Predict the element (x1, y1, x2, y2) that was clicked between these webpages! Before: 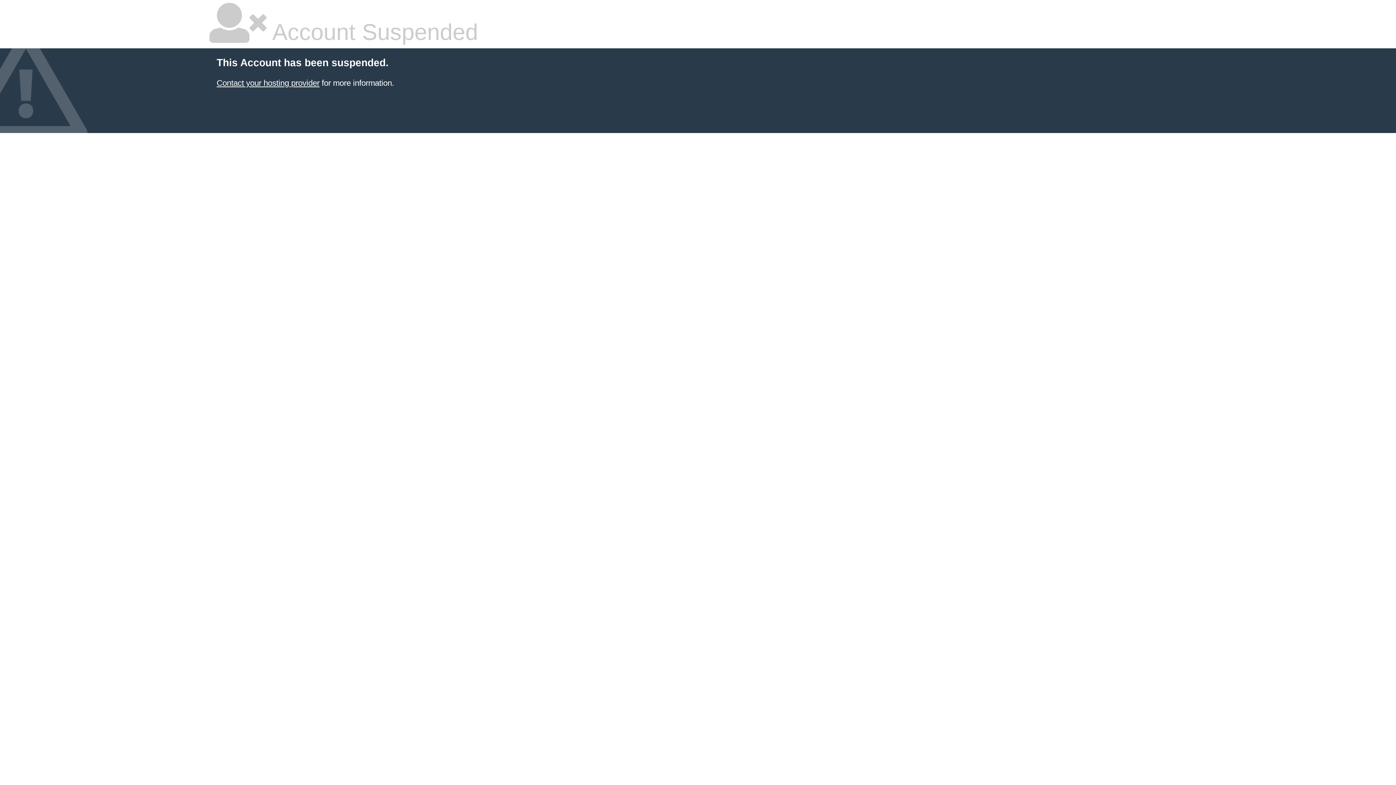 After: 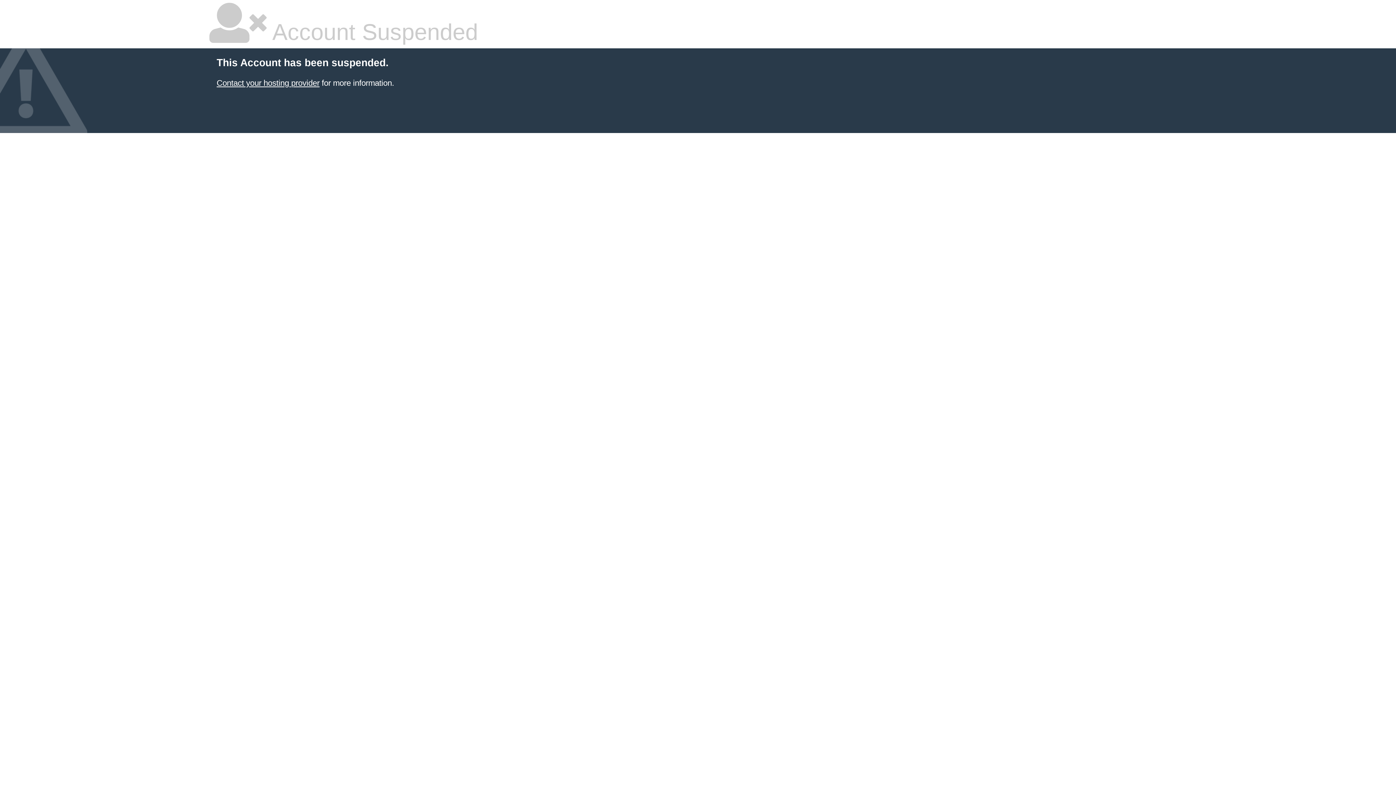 Action: label: Contact your hosting provider bbox: (216, 78, 319, 87)